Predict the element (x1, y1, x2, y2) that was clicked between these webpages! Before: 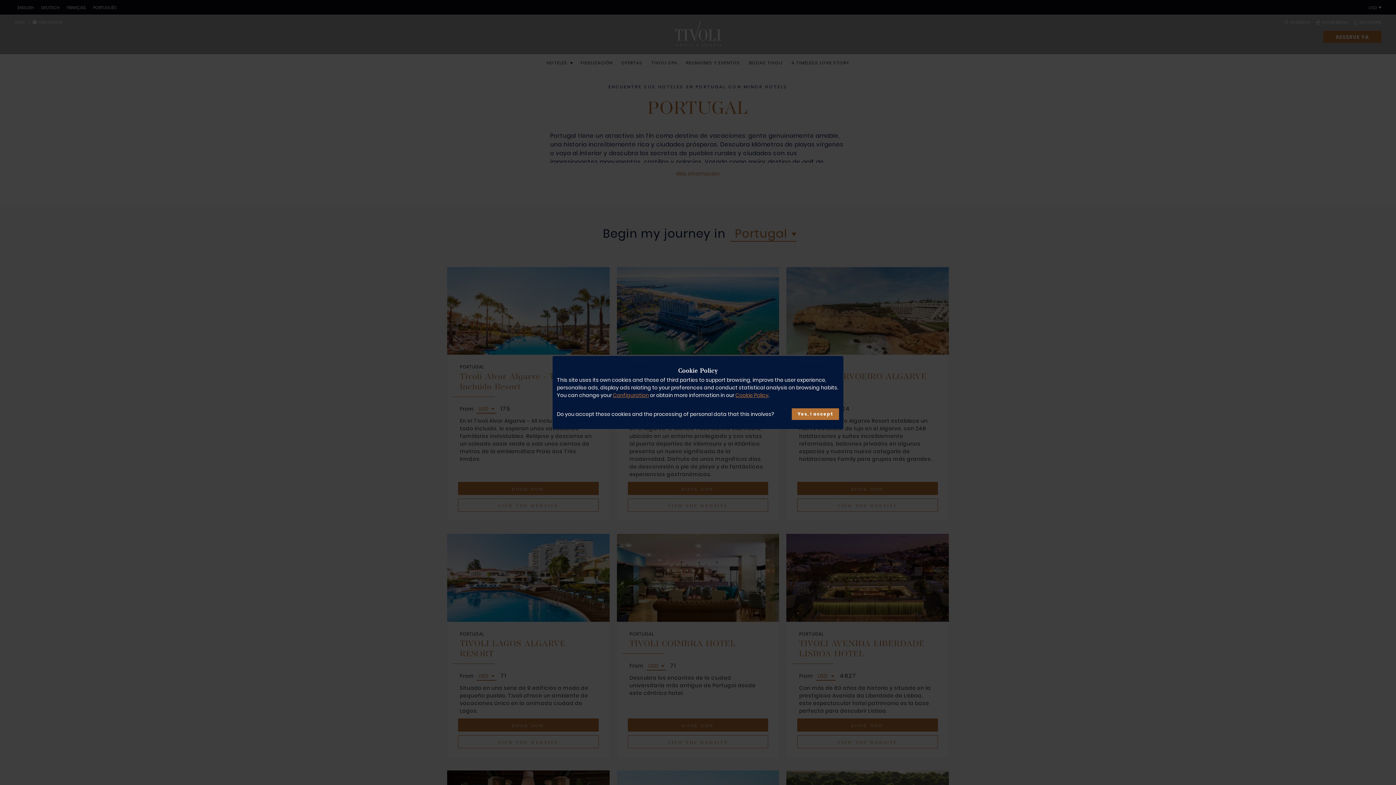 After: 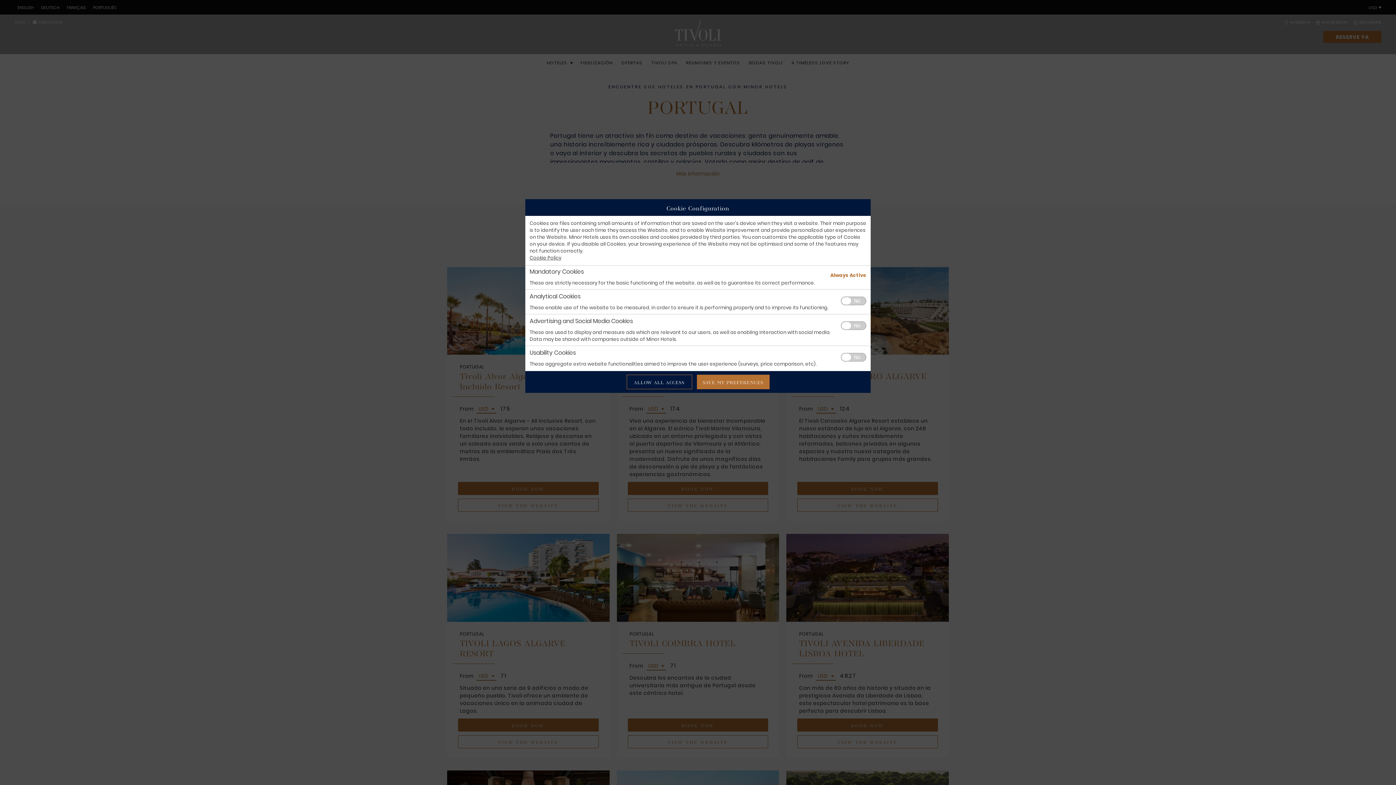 Action: bbox: (613, 391, 649, 399) label: Configuration